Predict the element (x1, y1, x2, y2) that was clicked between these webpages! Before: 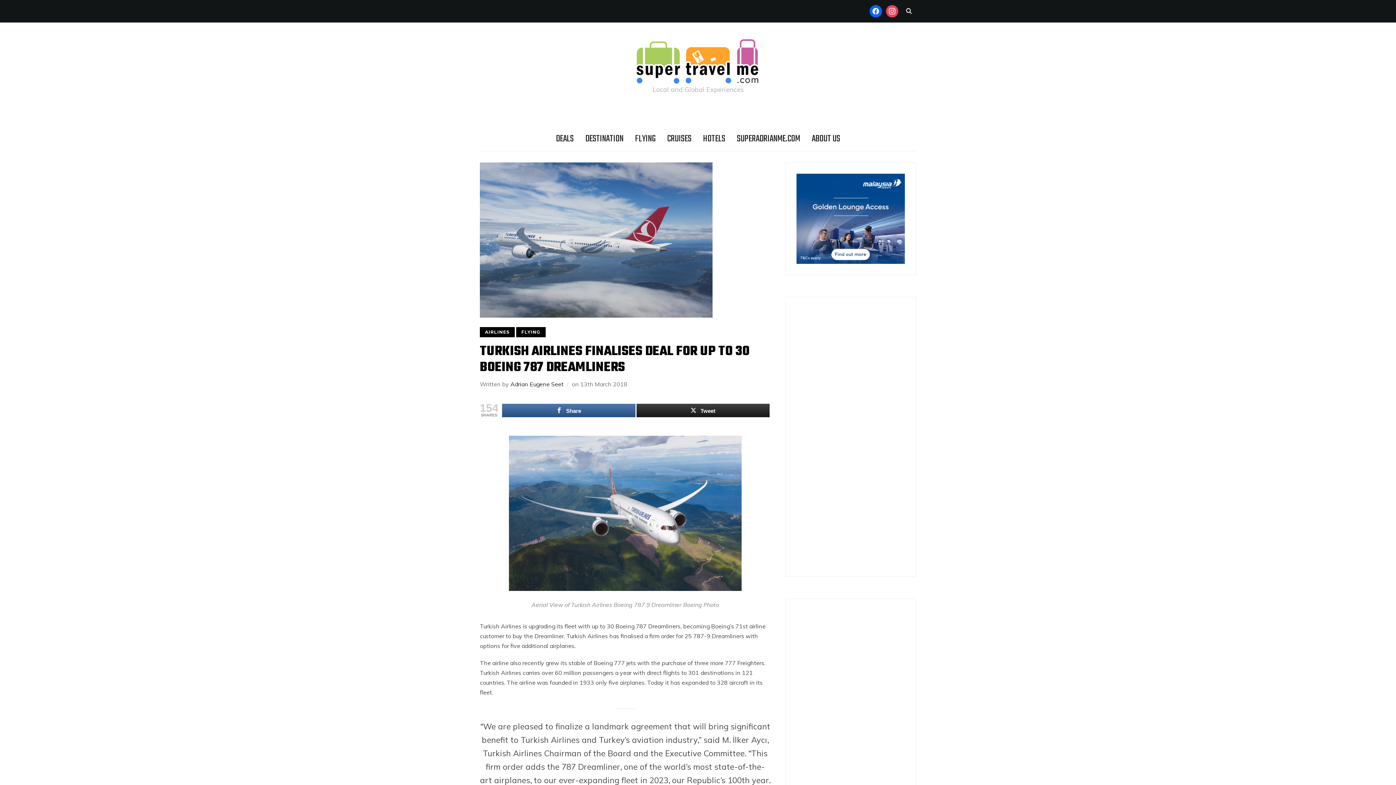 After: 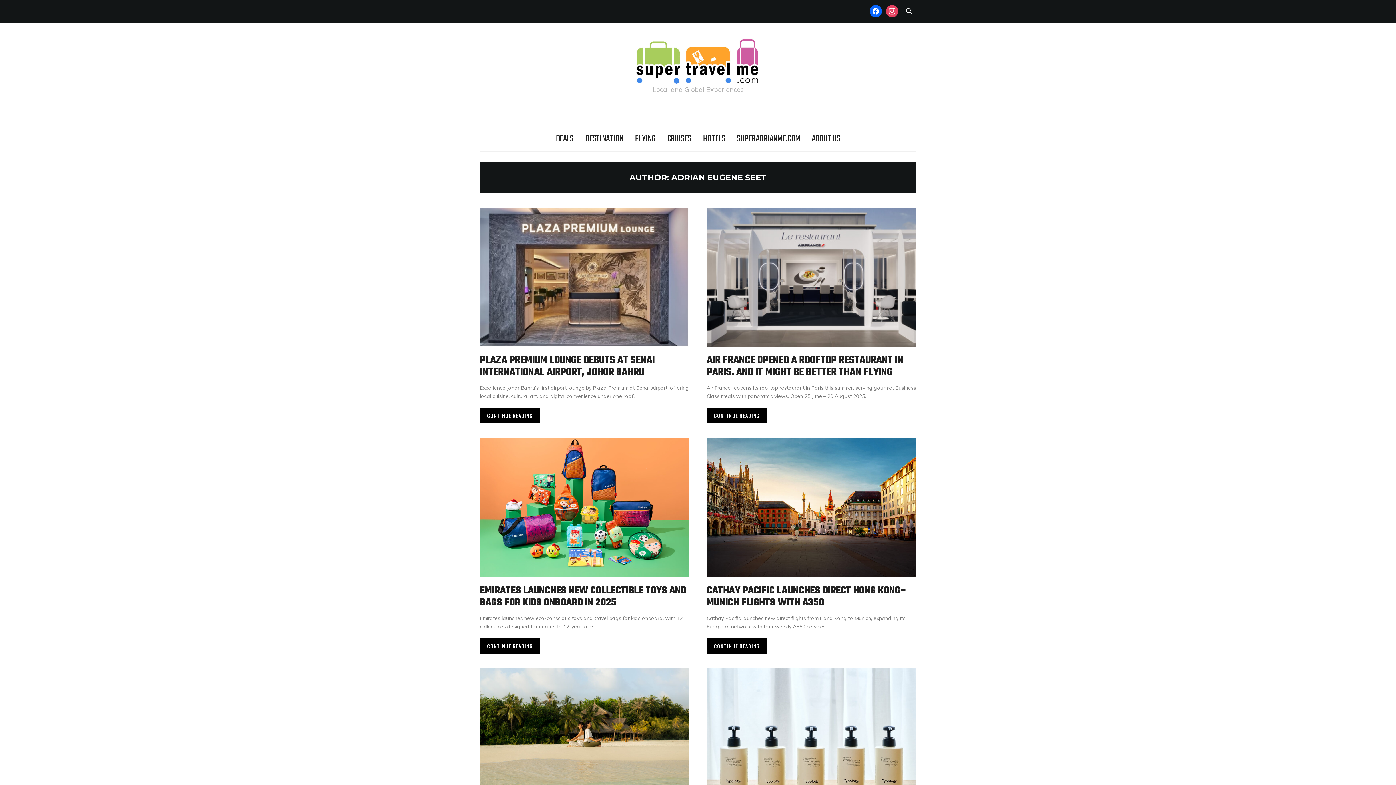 Action: label: Adrian Eugene Seet bbox: (510, 380, 563, 389)